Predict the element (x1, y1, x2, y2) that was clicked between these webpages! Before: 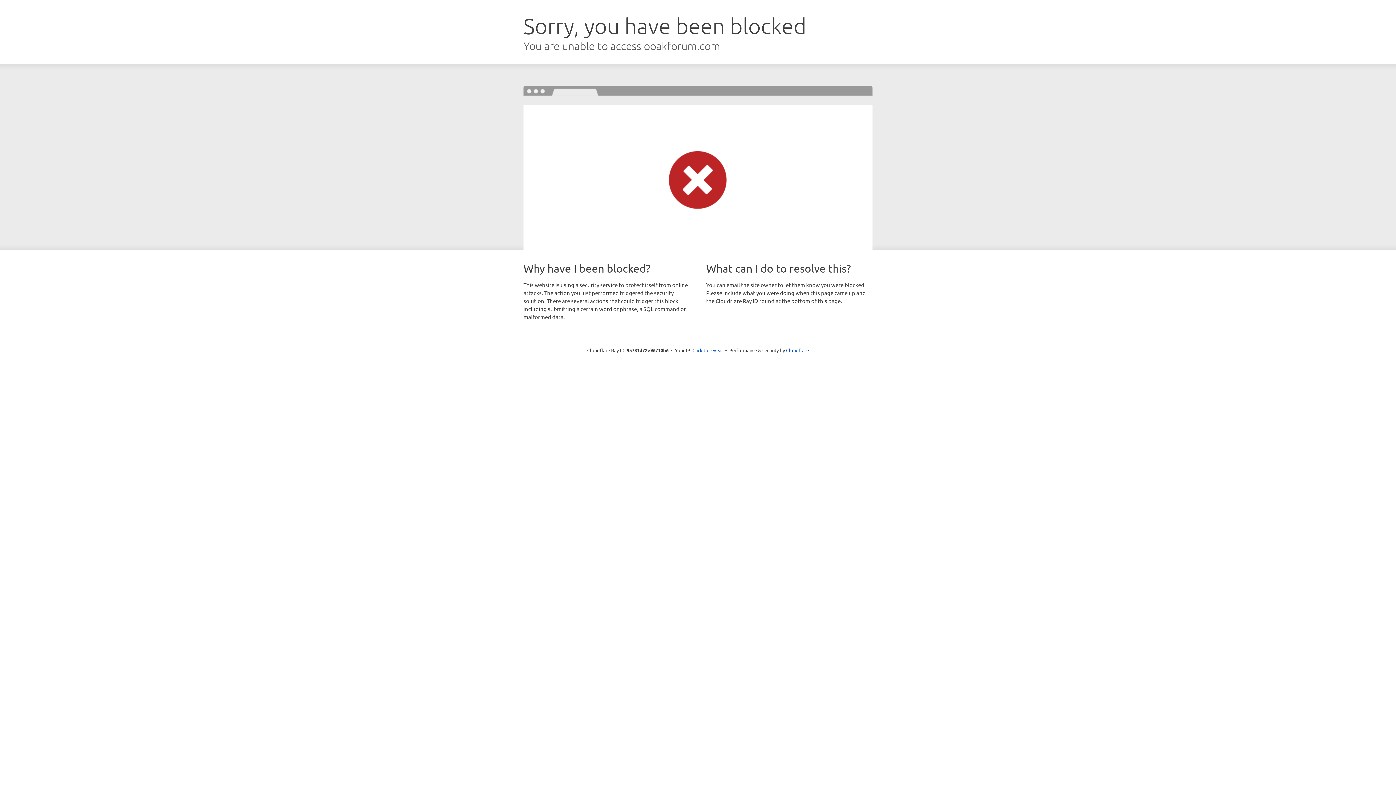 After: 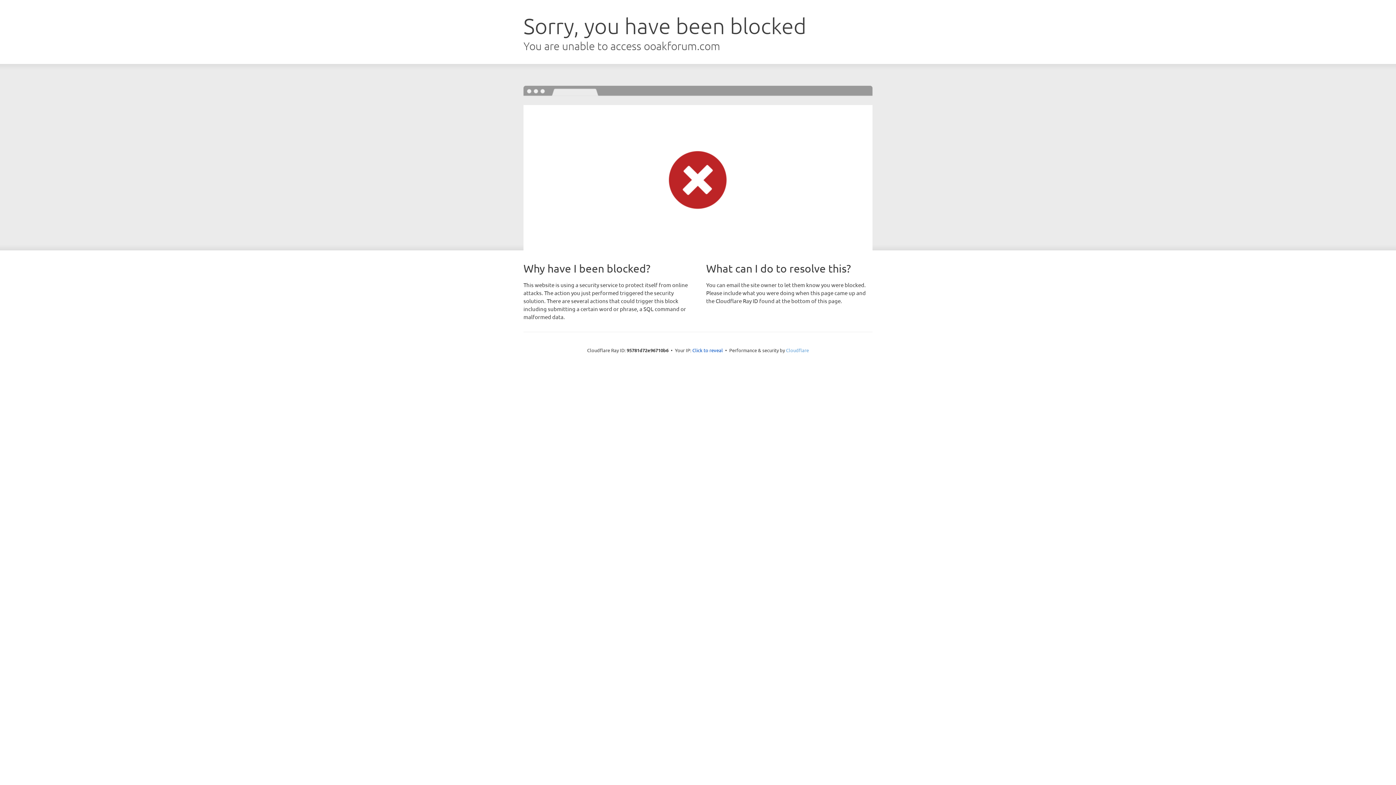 Action: label: Cloudflare bbox: (786, 347, 809, 353)